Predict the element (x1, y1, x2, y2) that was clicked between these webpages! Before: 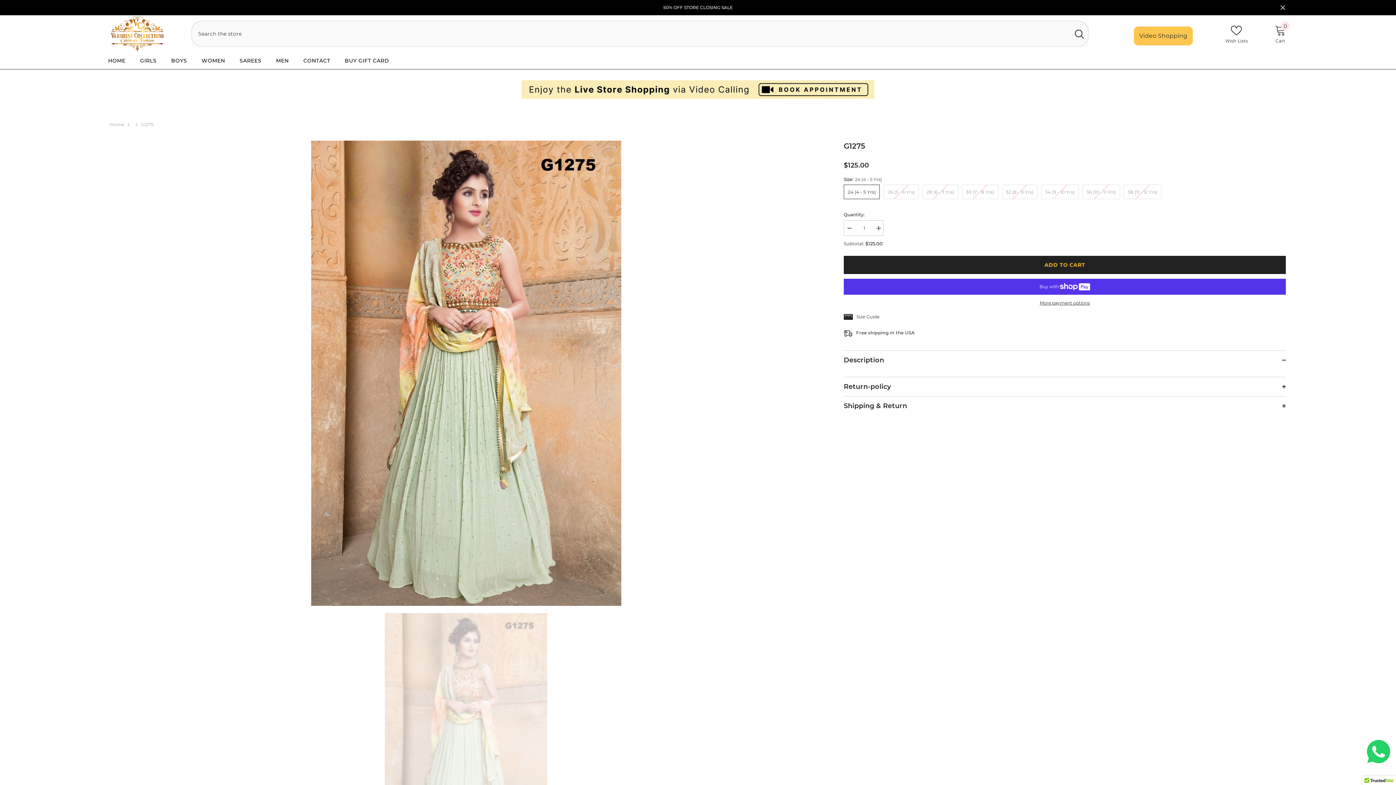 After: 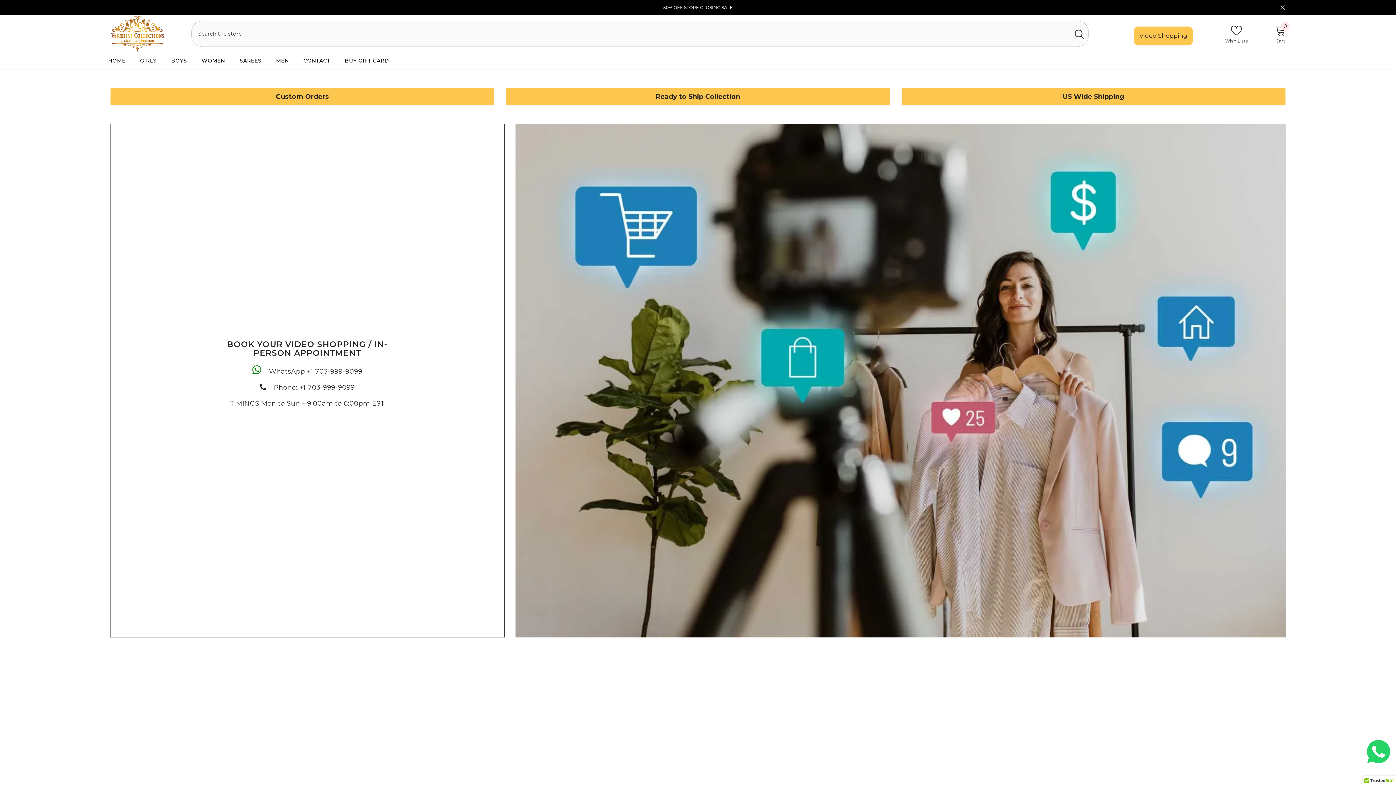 Action: label: Video Shopping bbox: (1139, 32, 1187, 39)